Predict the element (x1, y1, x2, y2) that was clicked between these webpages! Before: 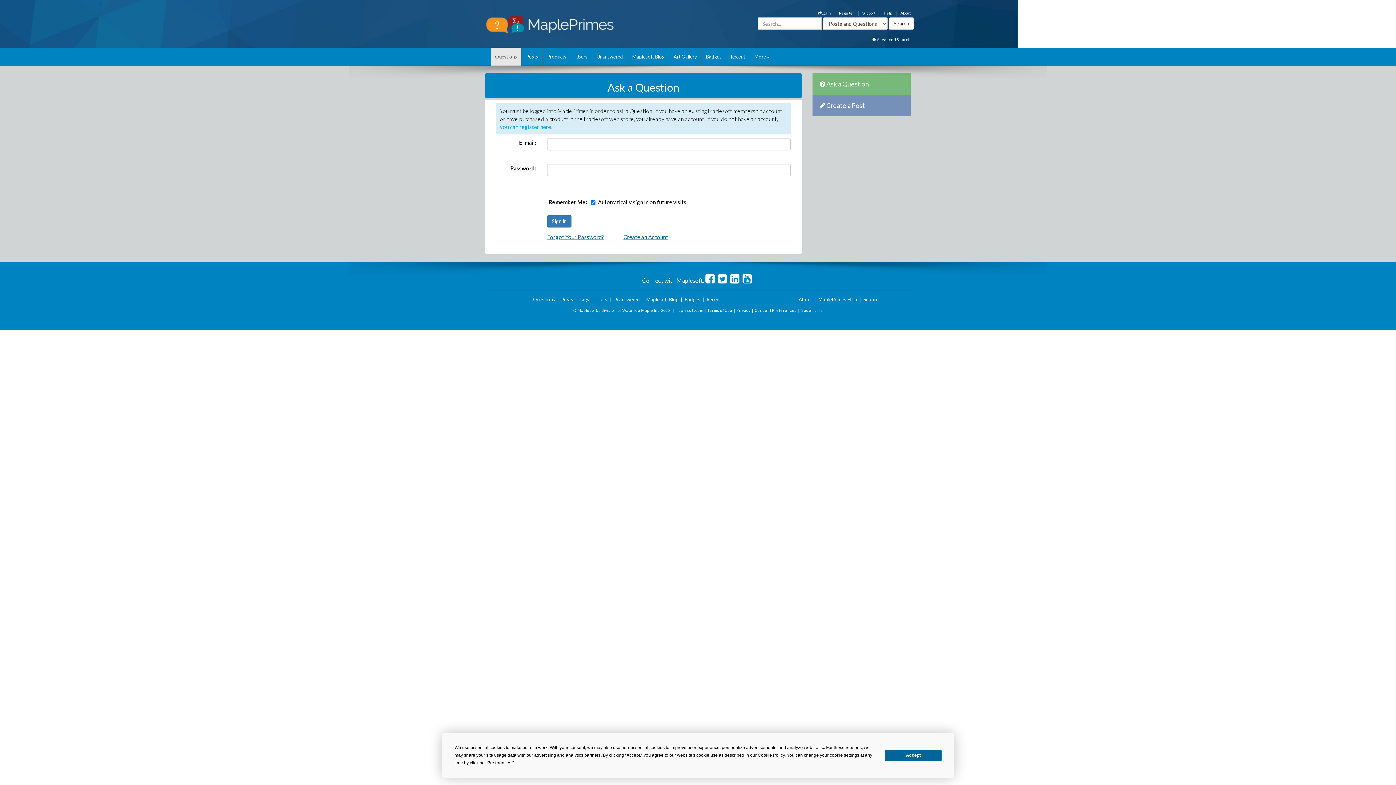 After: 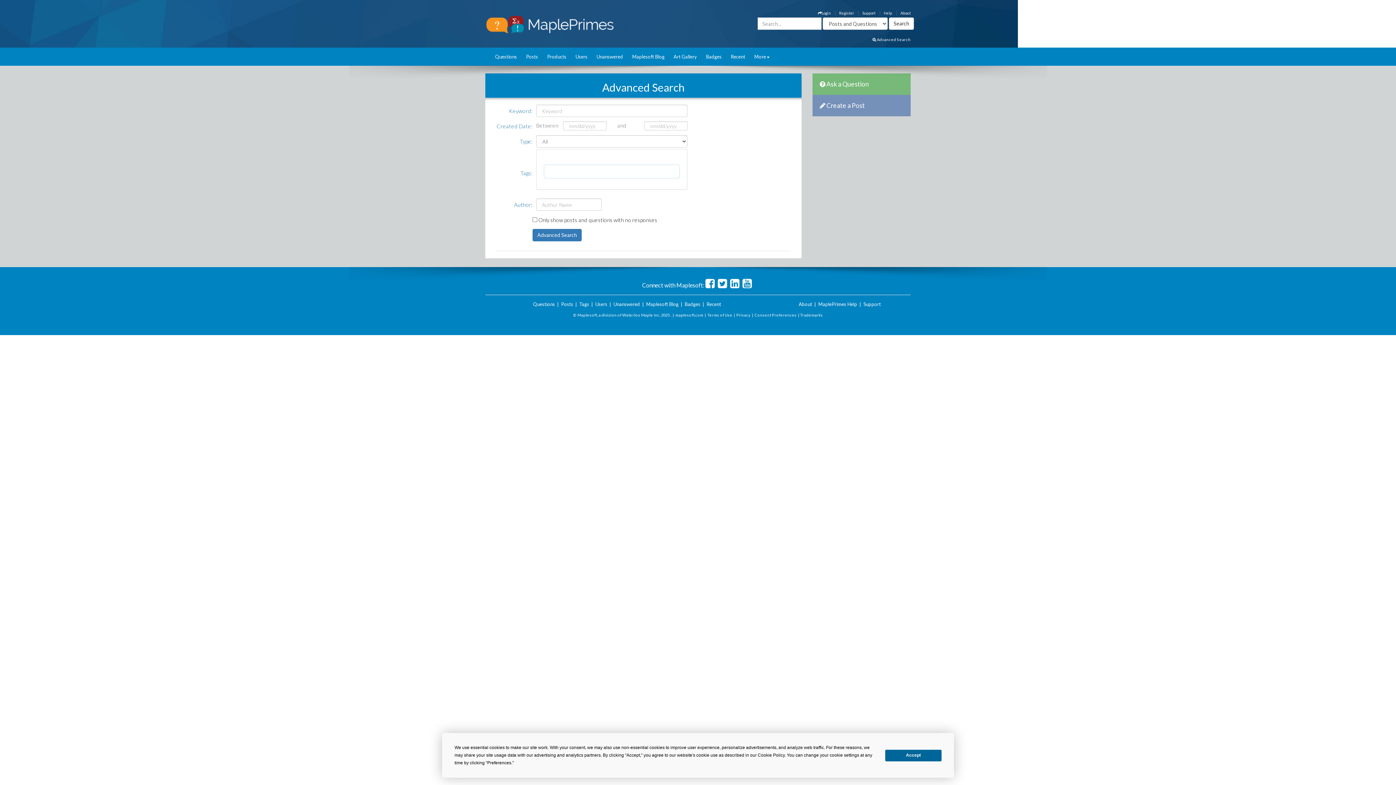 Action: label:  Advanced Search bbox: (872, 37, 910, 41)